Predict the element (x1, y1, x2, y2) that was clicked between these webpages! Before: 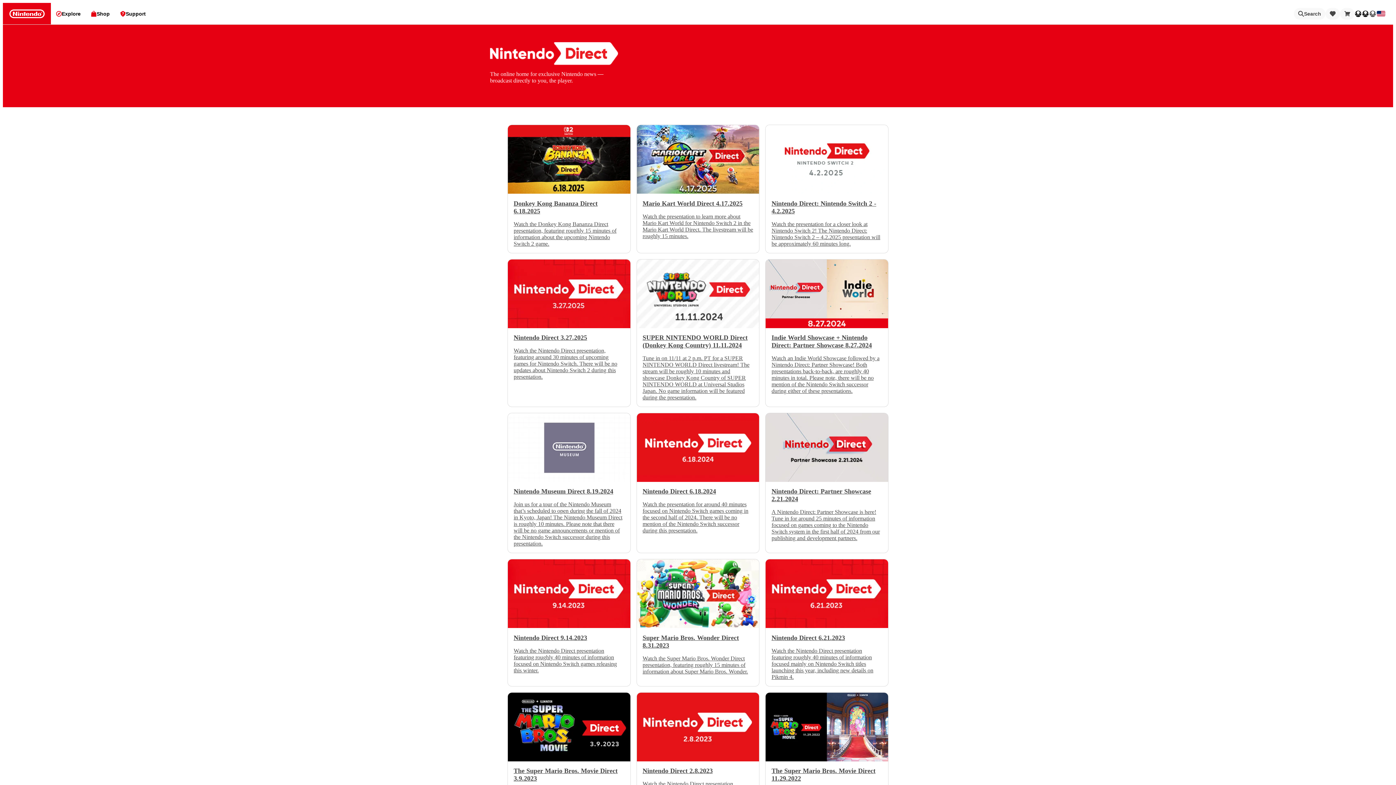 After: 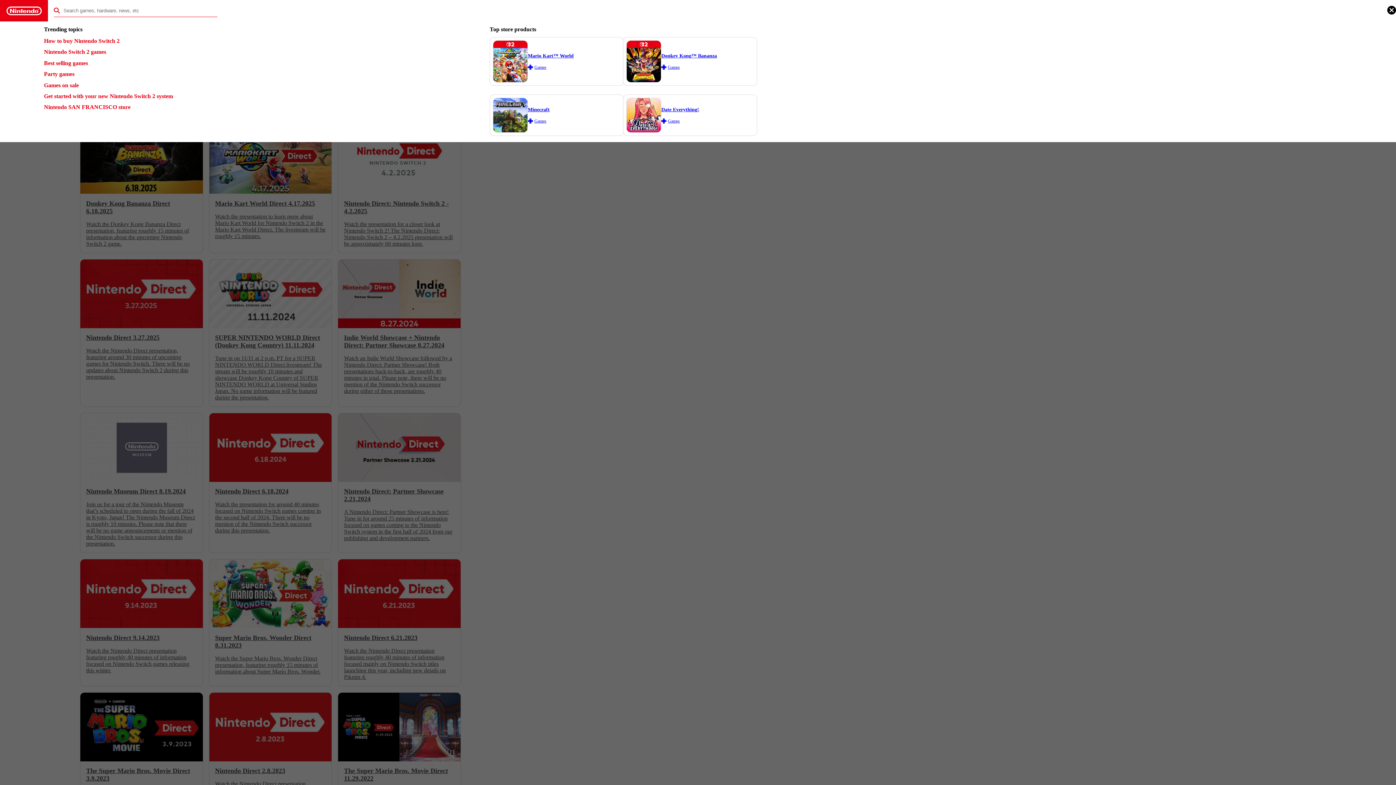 Action: bbox: (1294, 7, 1325, 19) label: Search